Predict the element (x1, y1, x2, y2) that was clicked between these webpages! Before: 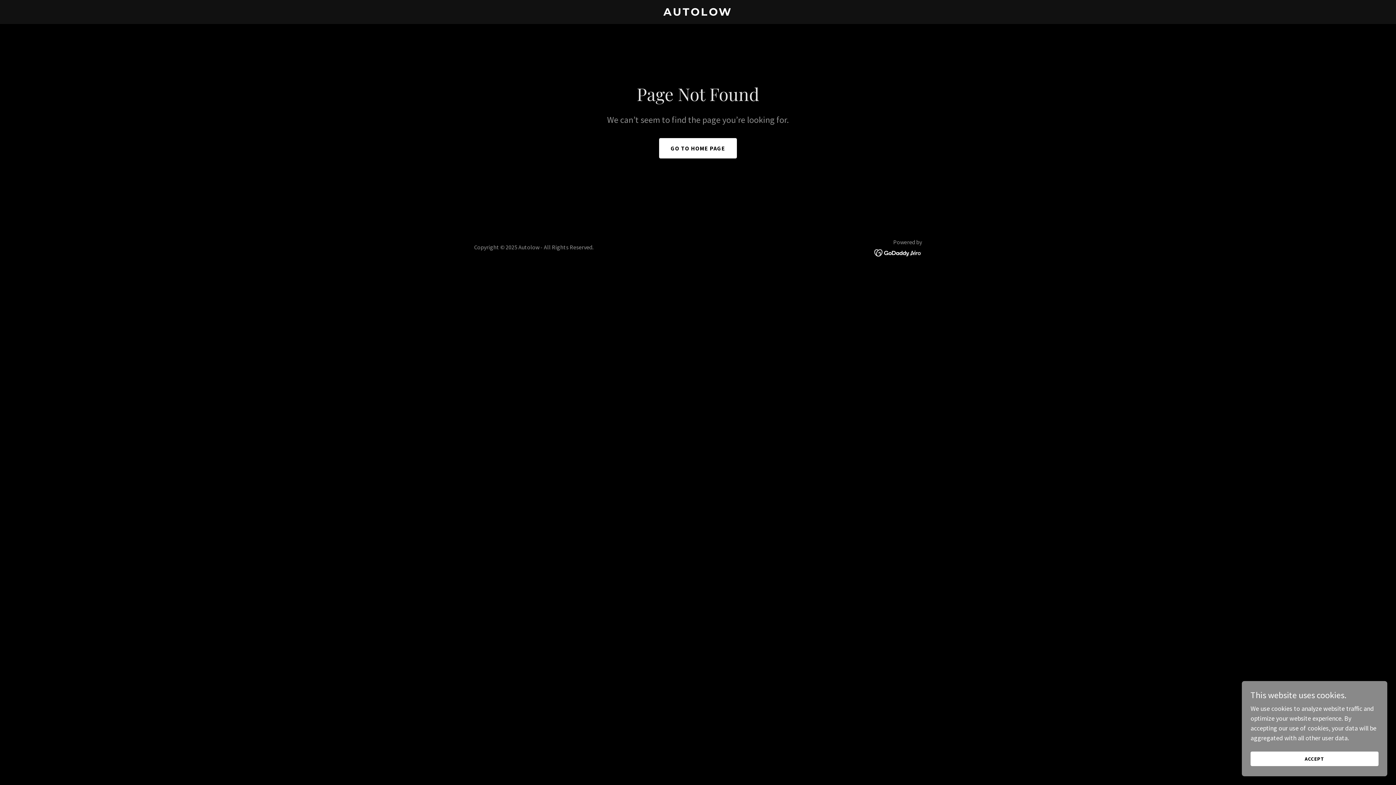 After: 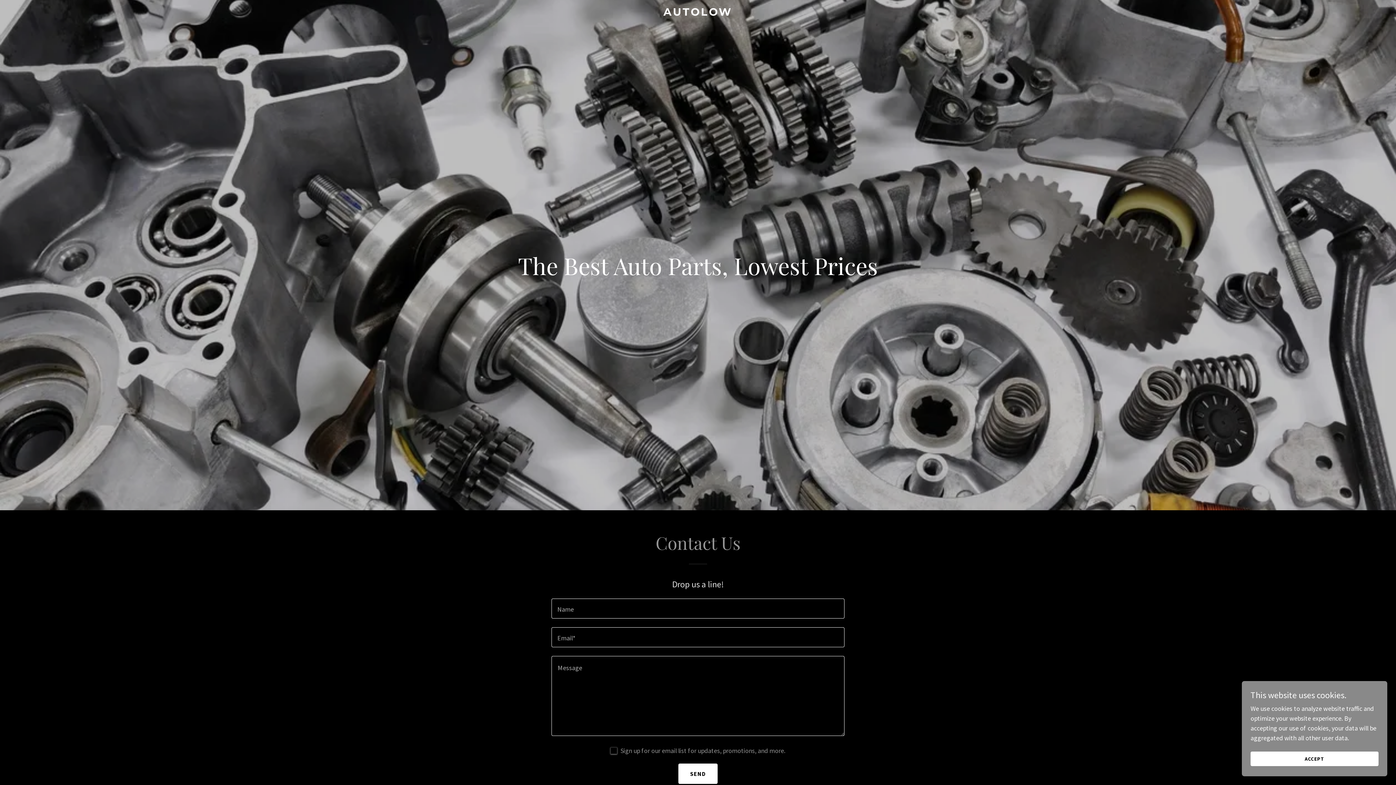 Action: bbox: (471, 9, 925, 17) label: AUTOLOW